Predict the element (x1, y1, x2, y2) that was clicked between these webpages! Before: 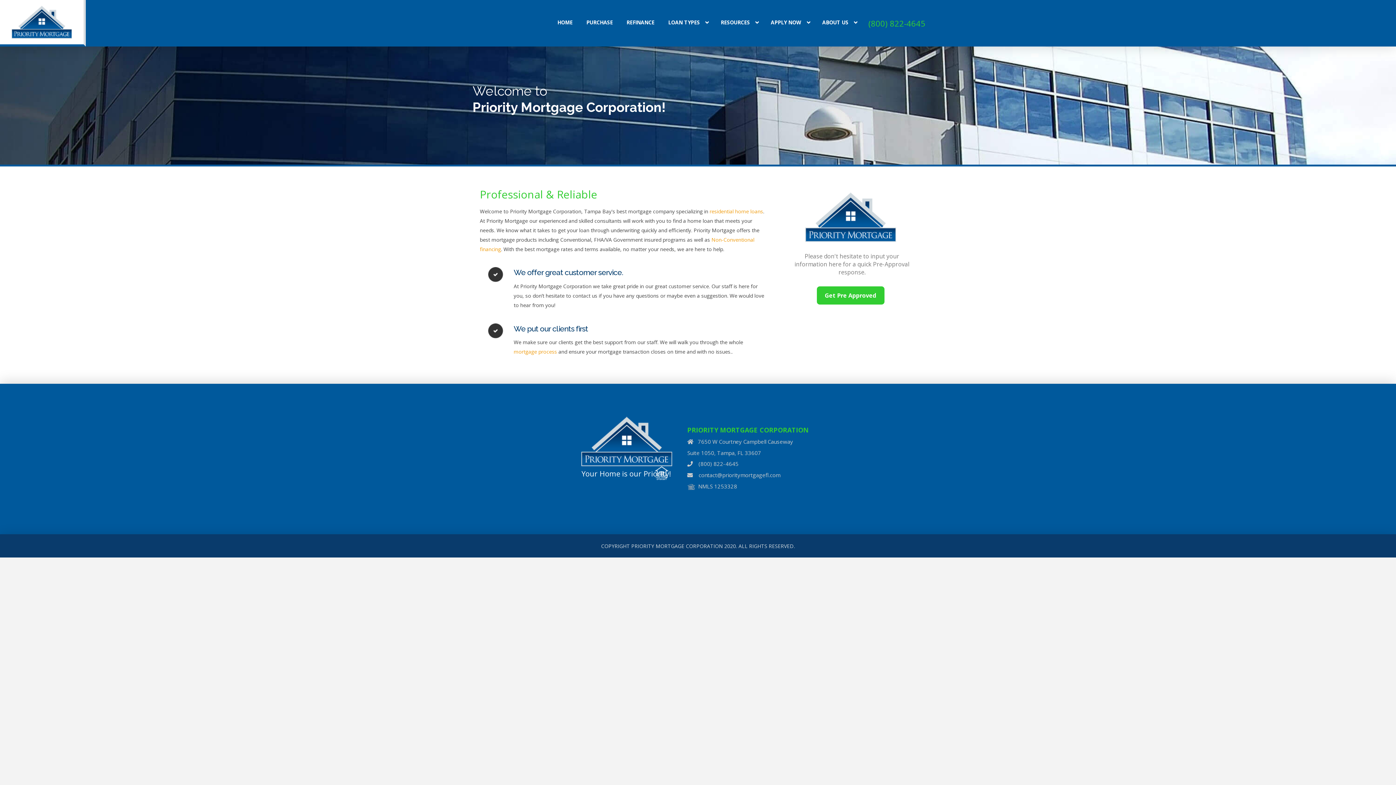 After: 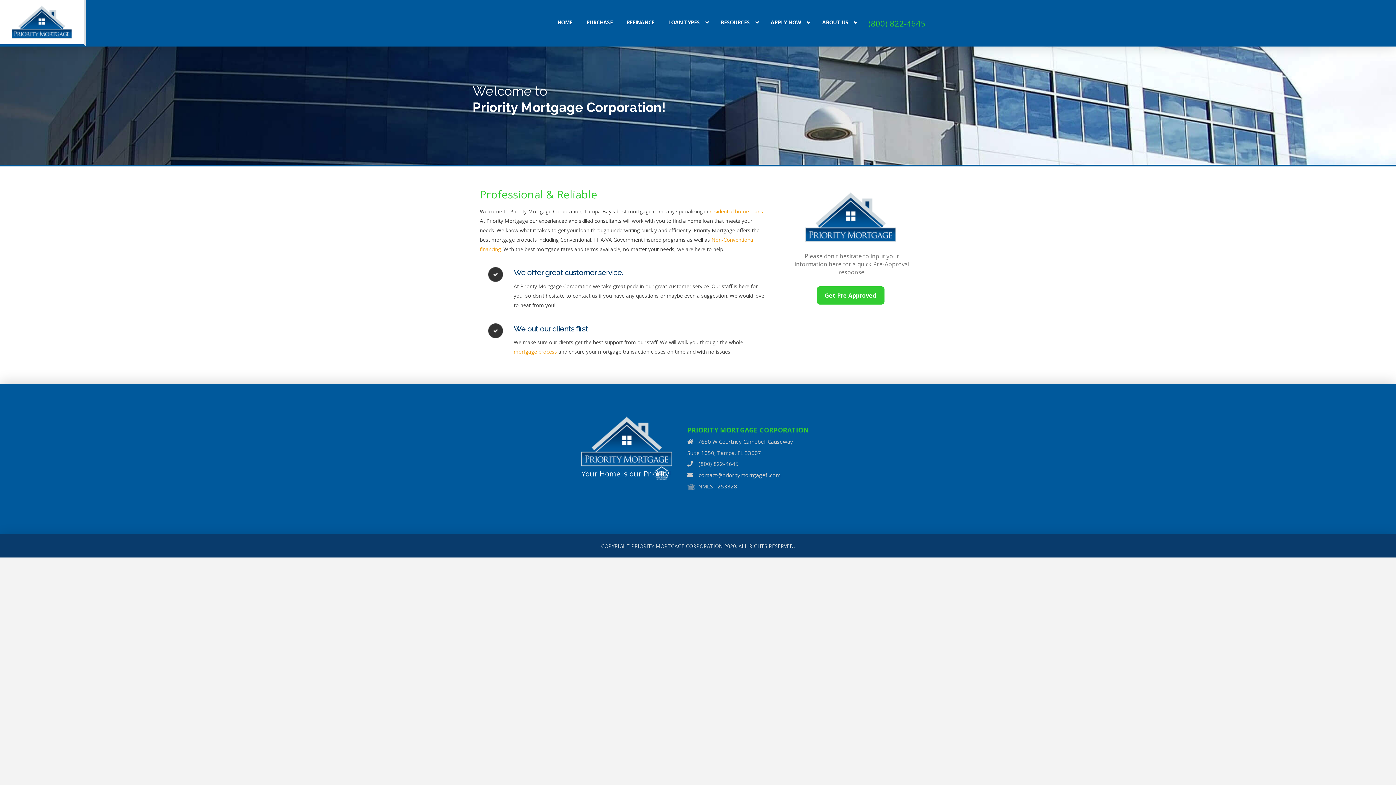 Action: label: contact@prioritymortgagefl.com bbox: (698, 471, 780, 478)